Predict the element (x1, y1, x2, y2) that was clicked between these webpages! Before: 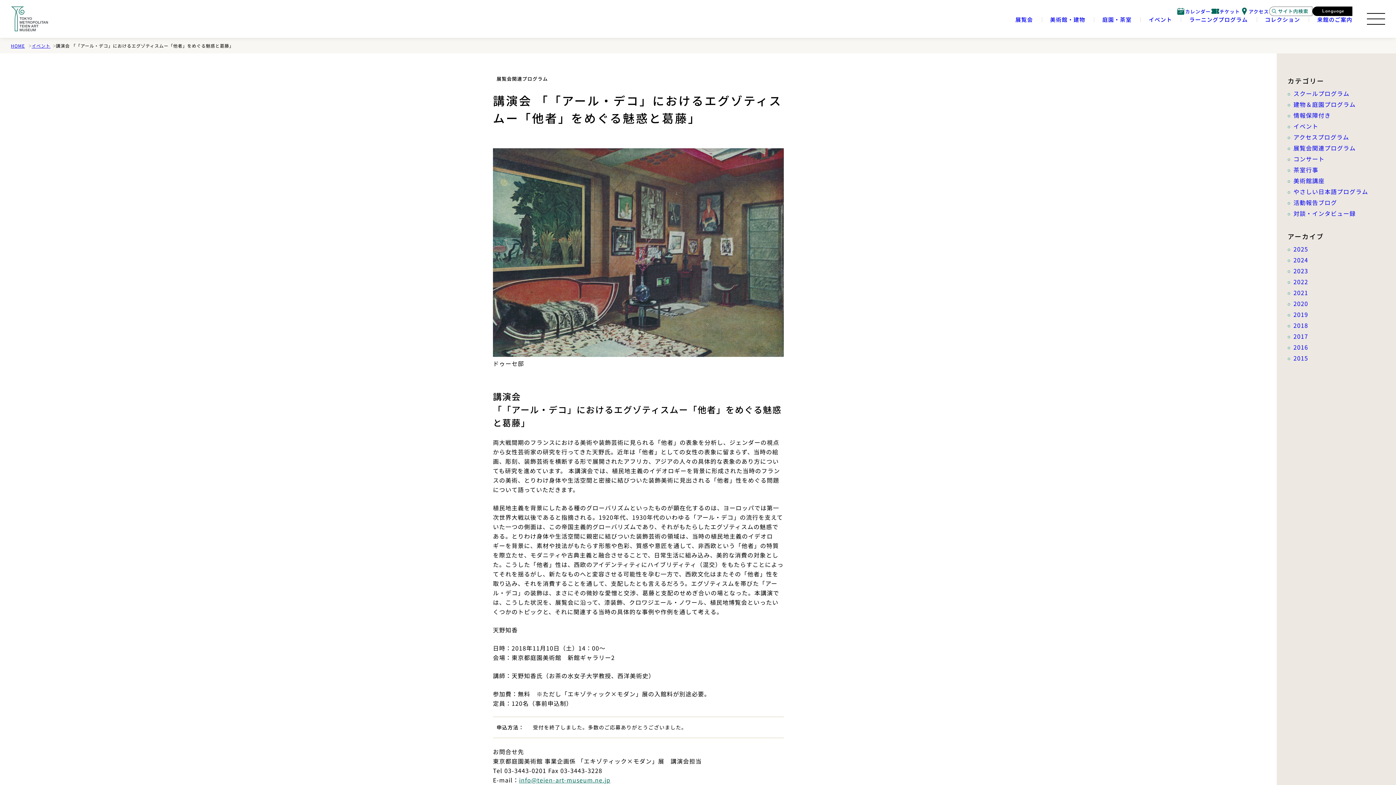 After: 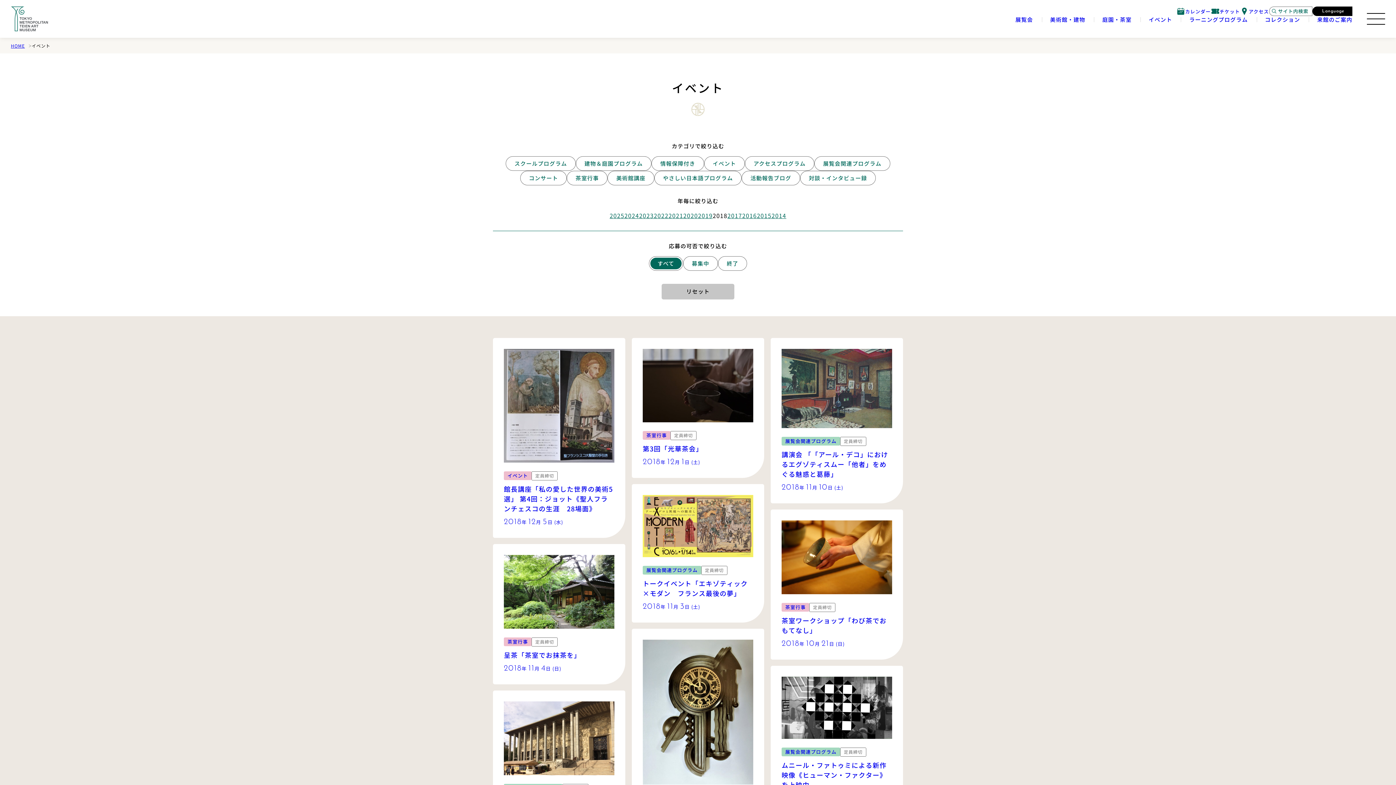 Action: bbox: (1293, 321, 1308, 329) label: 2018